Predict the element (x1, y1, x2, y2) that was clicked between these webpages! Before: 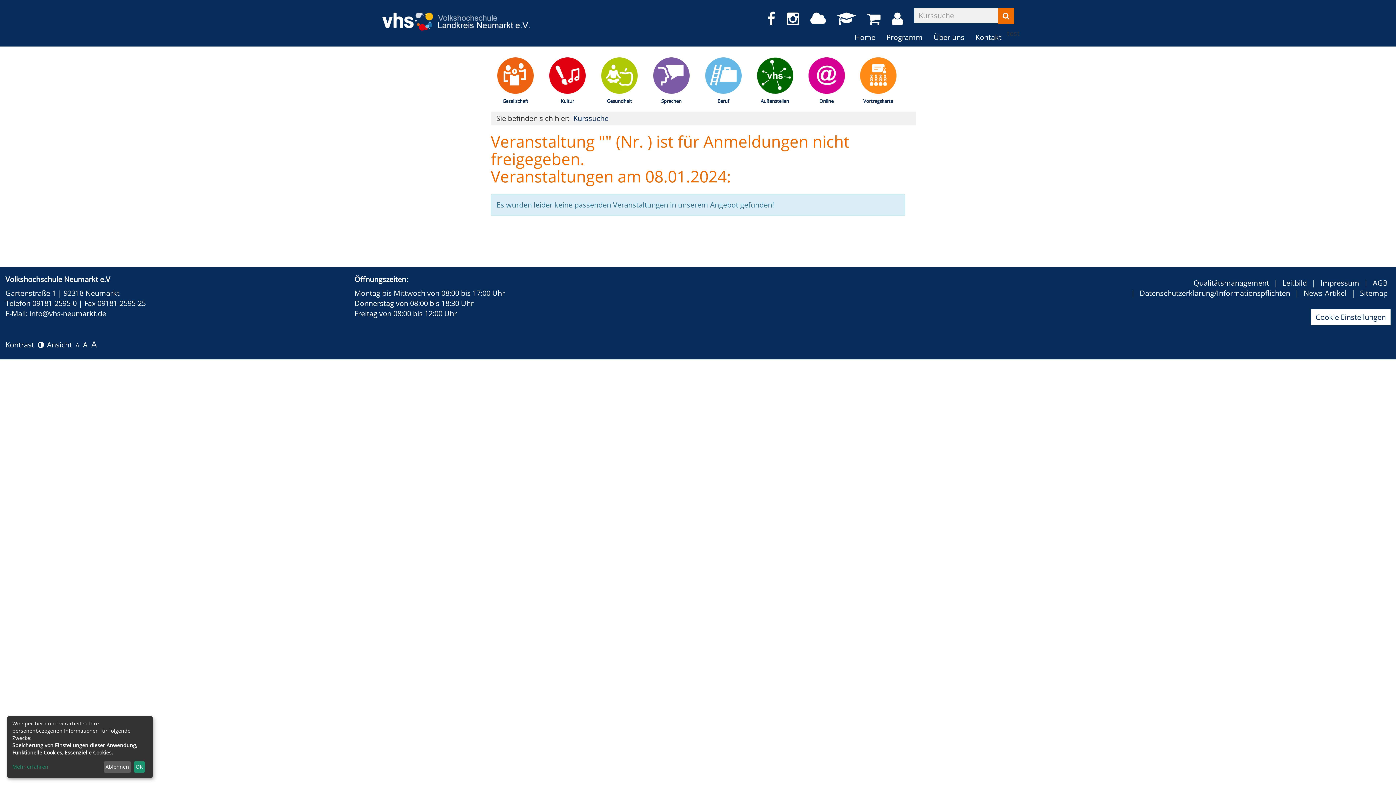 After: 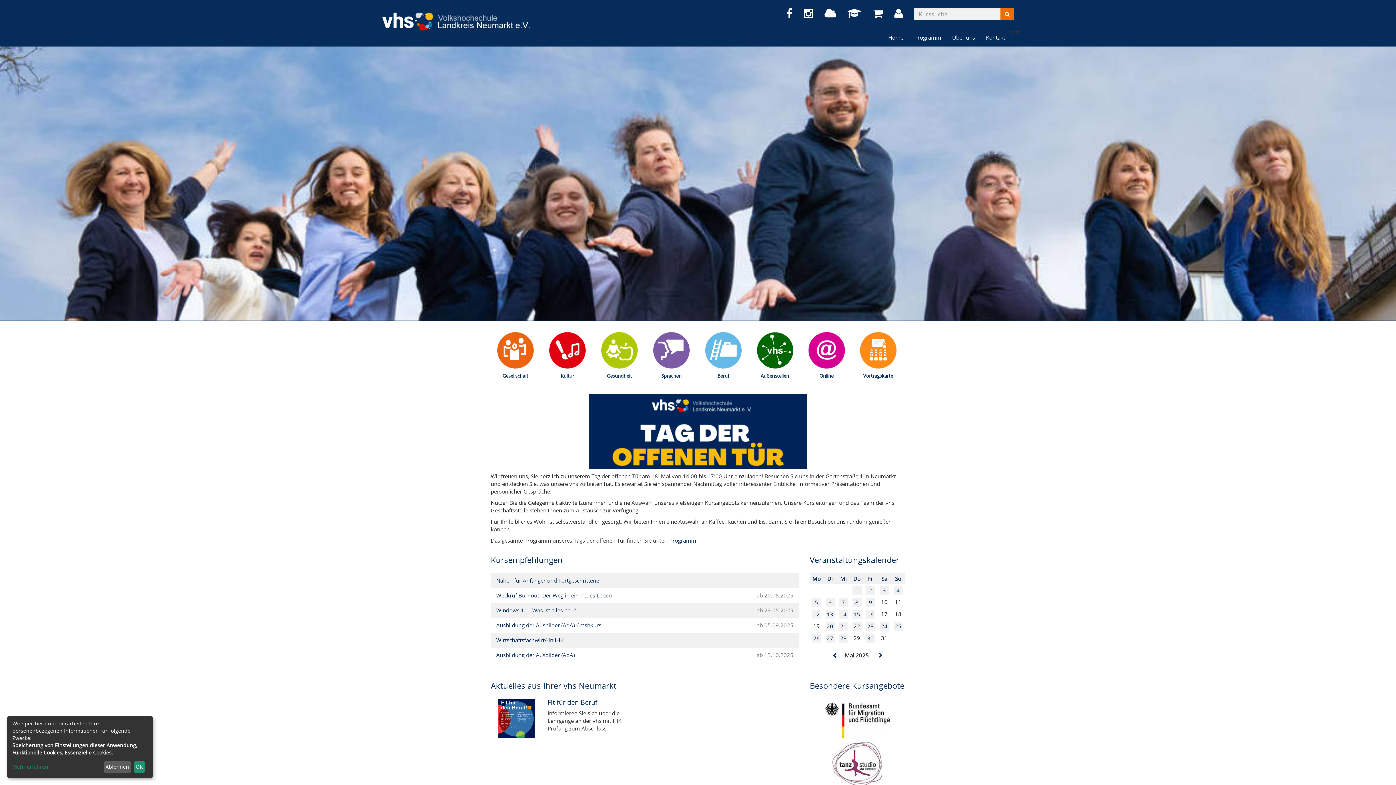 Action: bbox: (381, 11, 534, 21)